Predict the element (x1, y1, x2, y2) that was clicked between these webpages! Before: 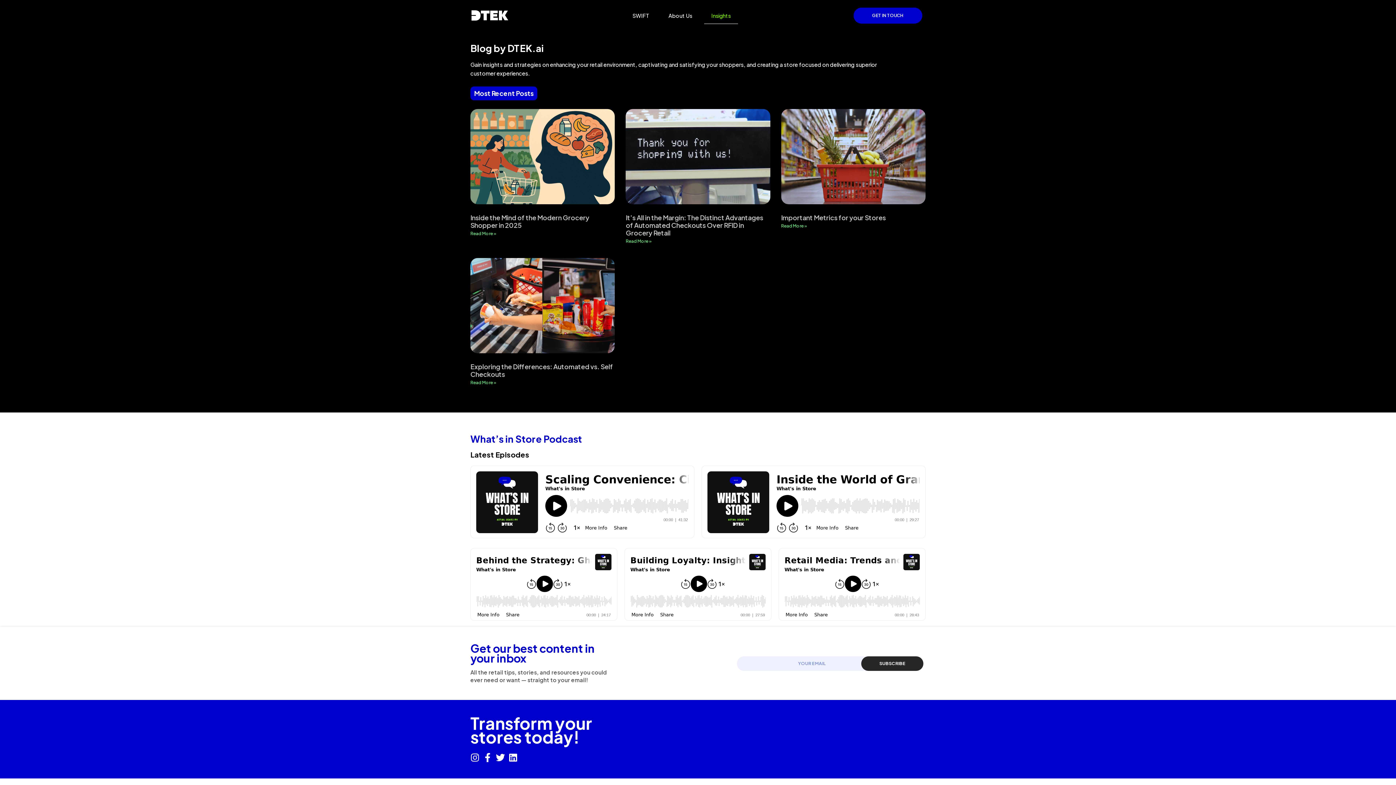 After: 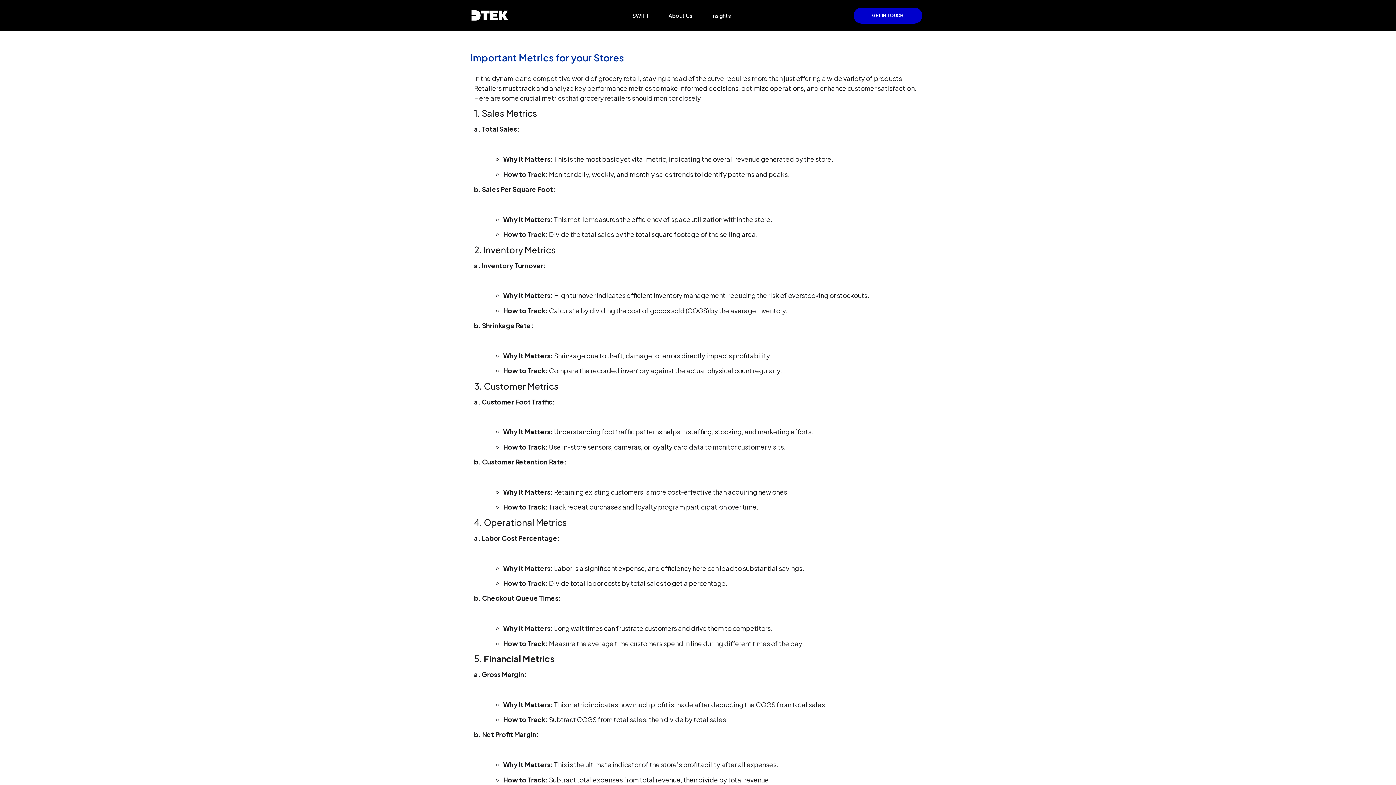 Action: label: Read more about Important Metrics for your Stores bbox: (781, 223, 807, 228)